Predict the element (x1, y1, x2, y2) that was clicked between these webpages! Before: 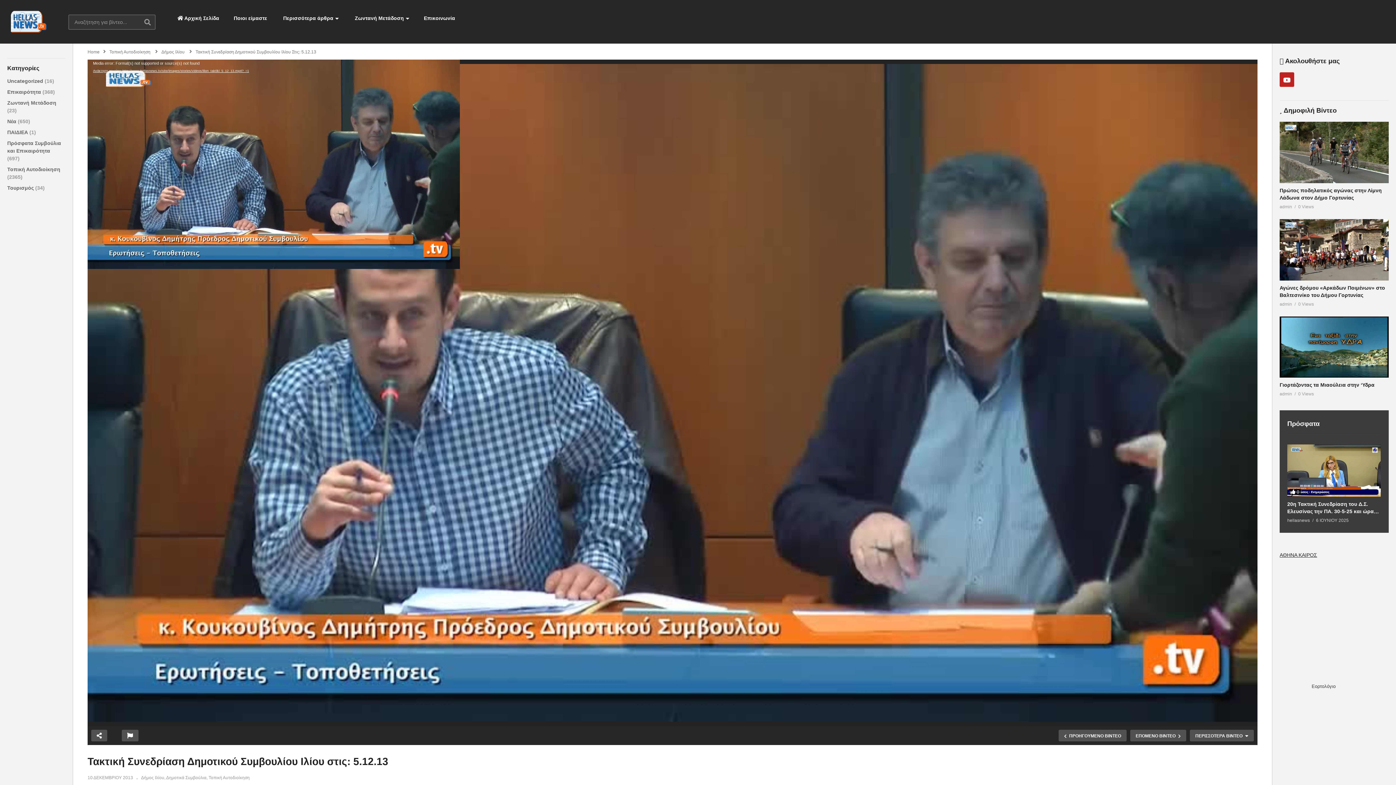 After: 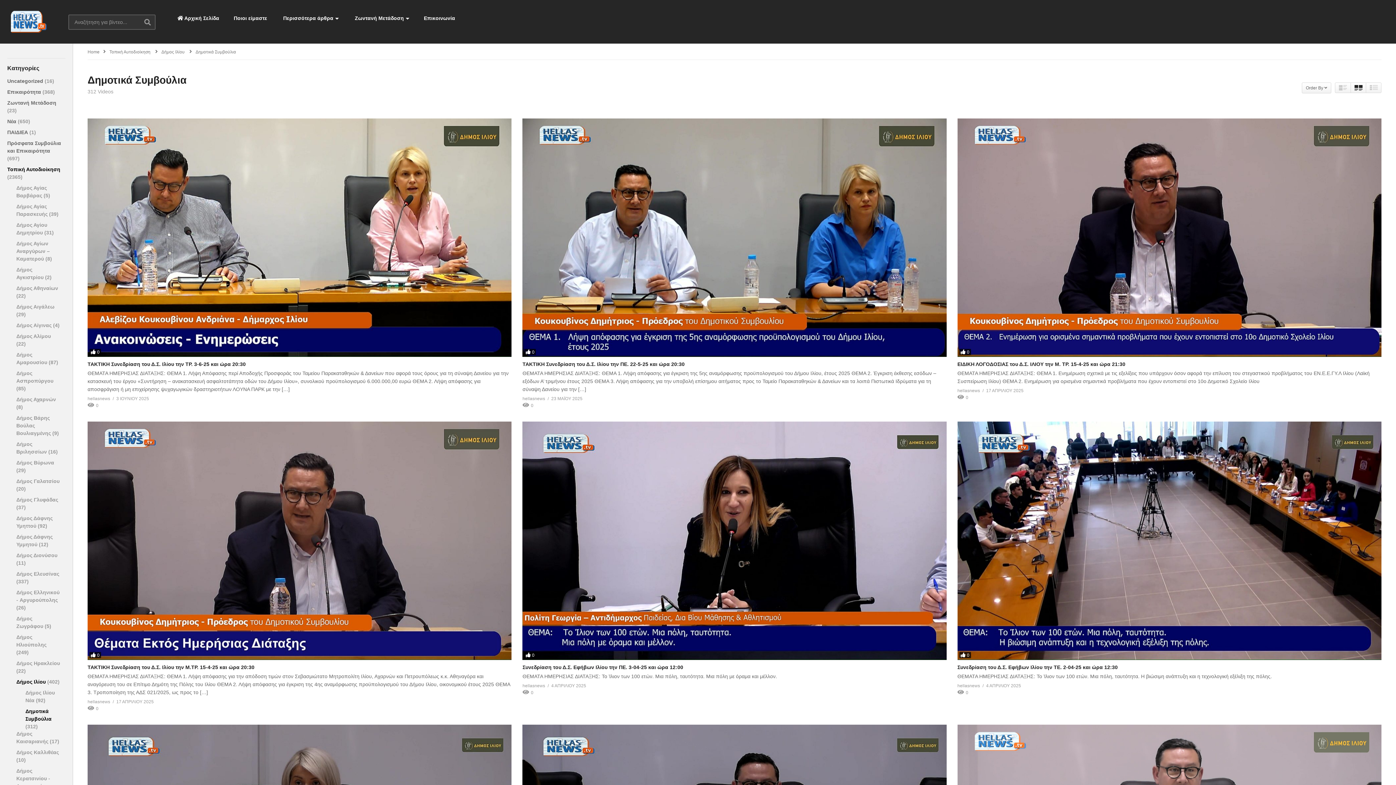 Action: bbox: (164, 775, 206, 780) label: Δημοτικά Συμβούλια